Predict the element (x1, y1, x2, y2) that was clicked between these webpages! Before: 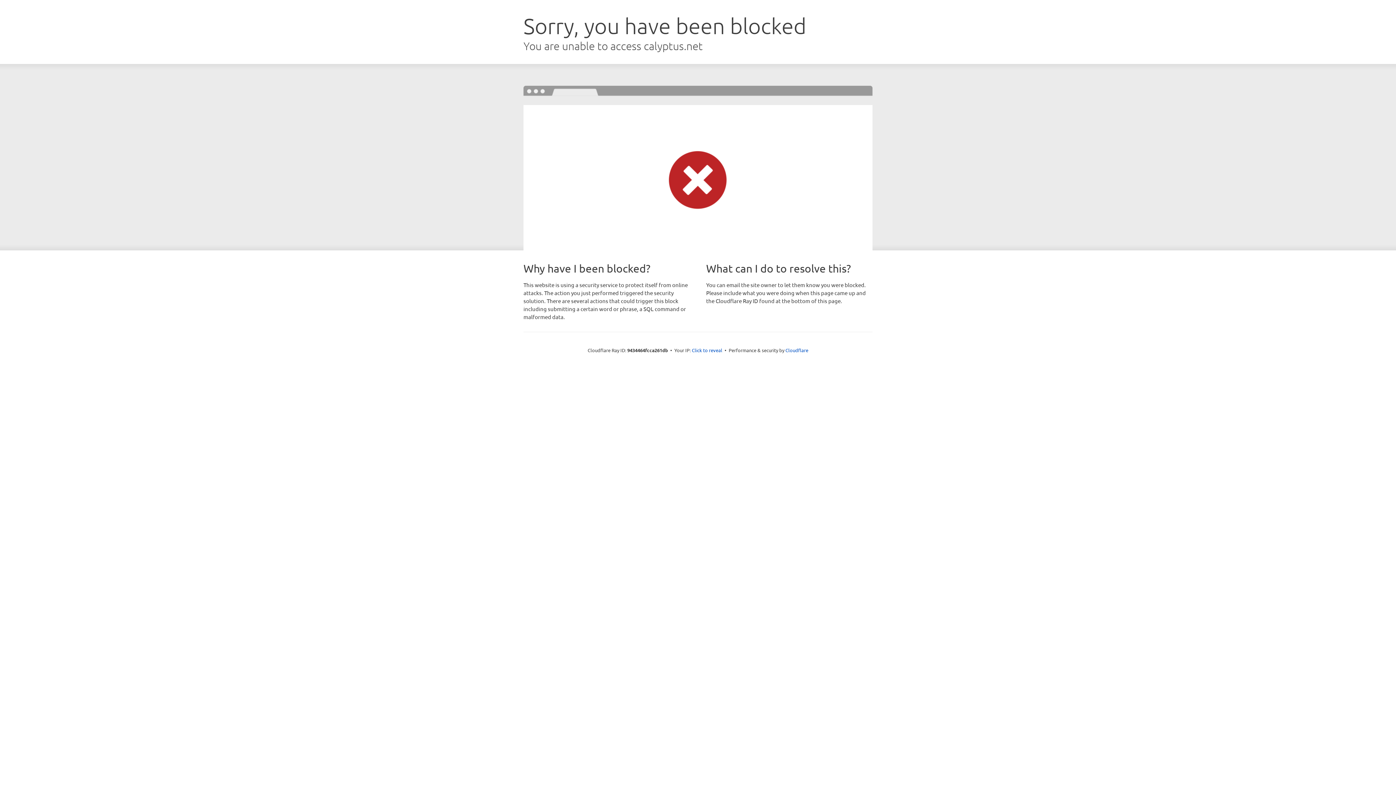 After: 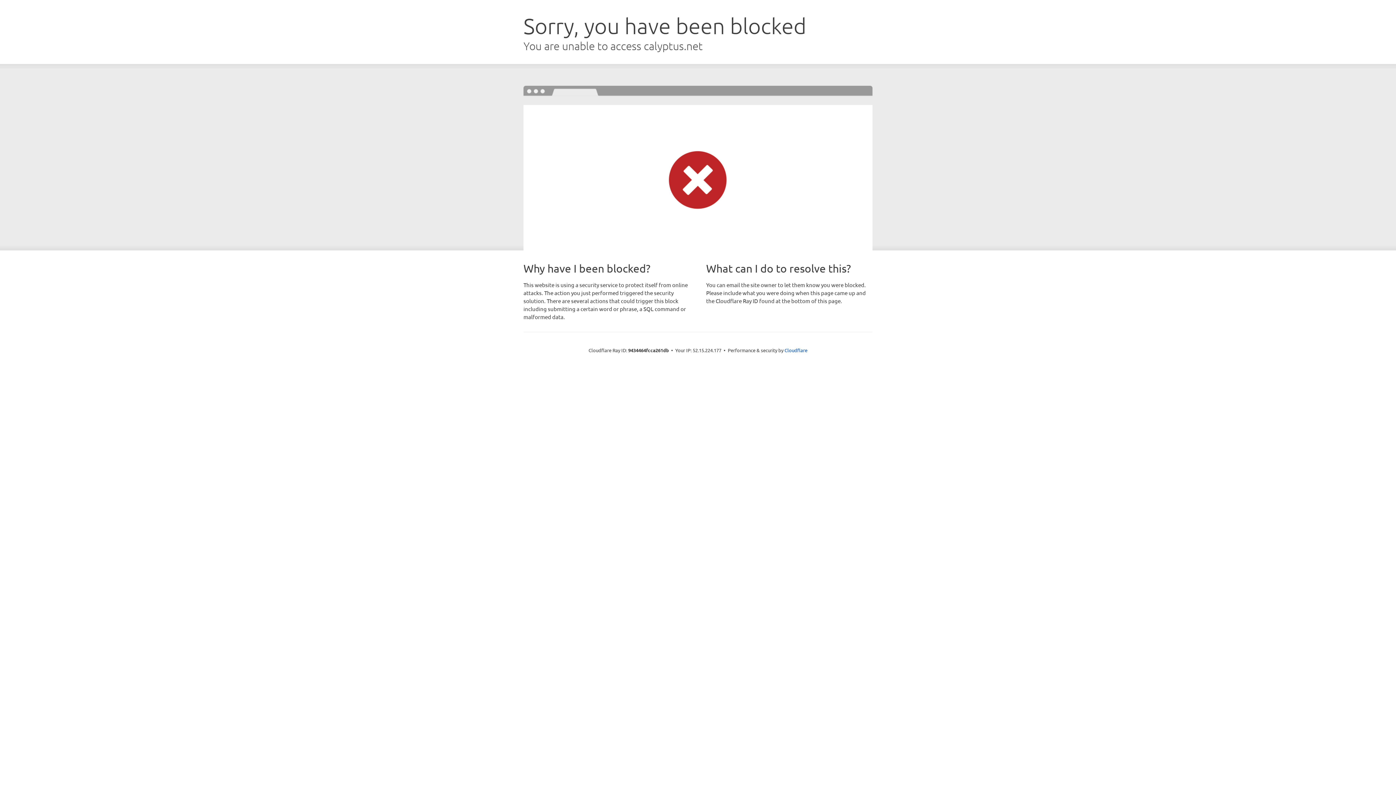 Action: label: Click to reveal bbox: (692, 346, 722, 353)